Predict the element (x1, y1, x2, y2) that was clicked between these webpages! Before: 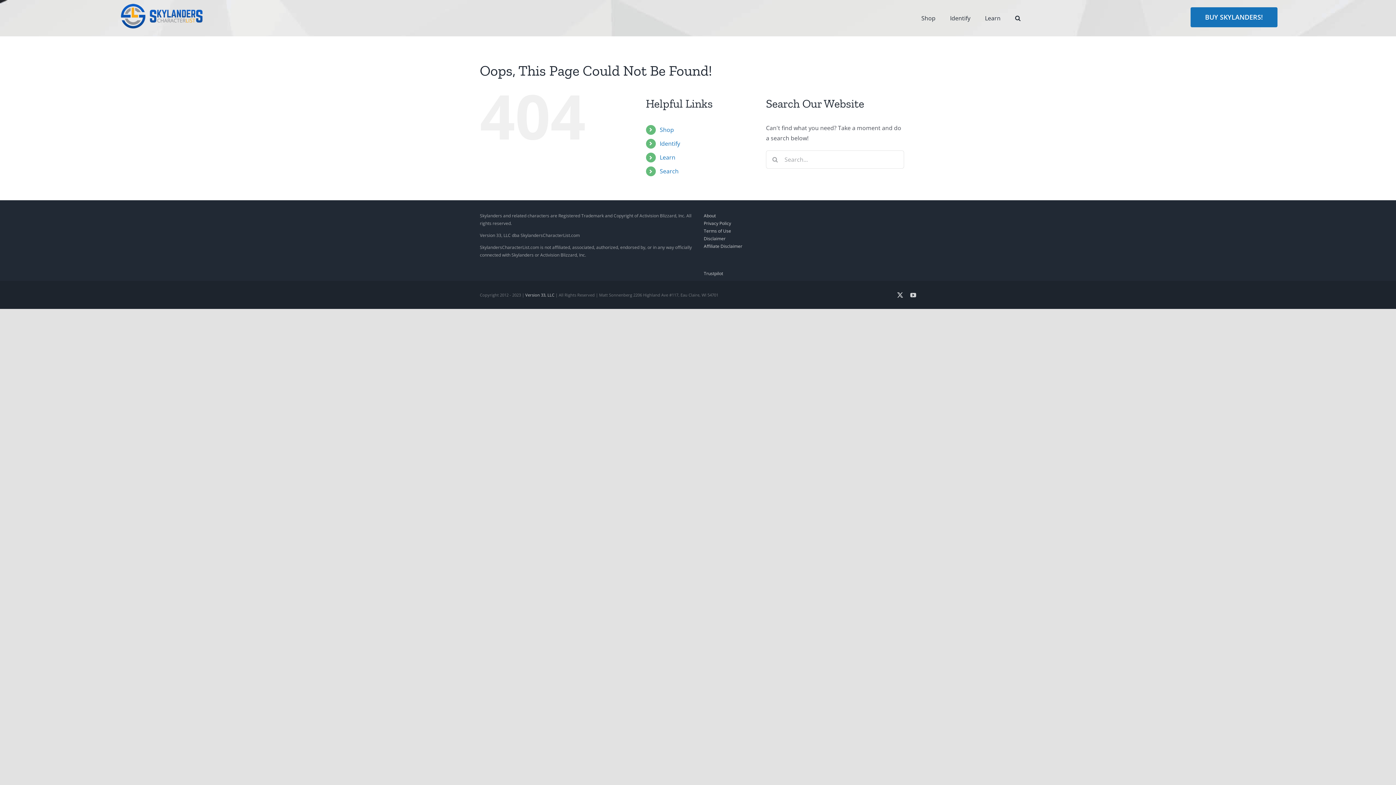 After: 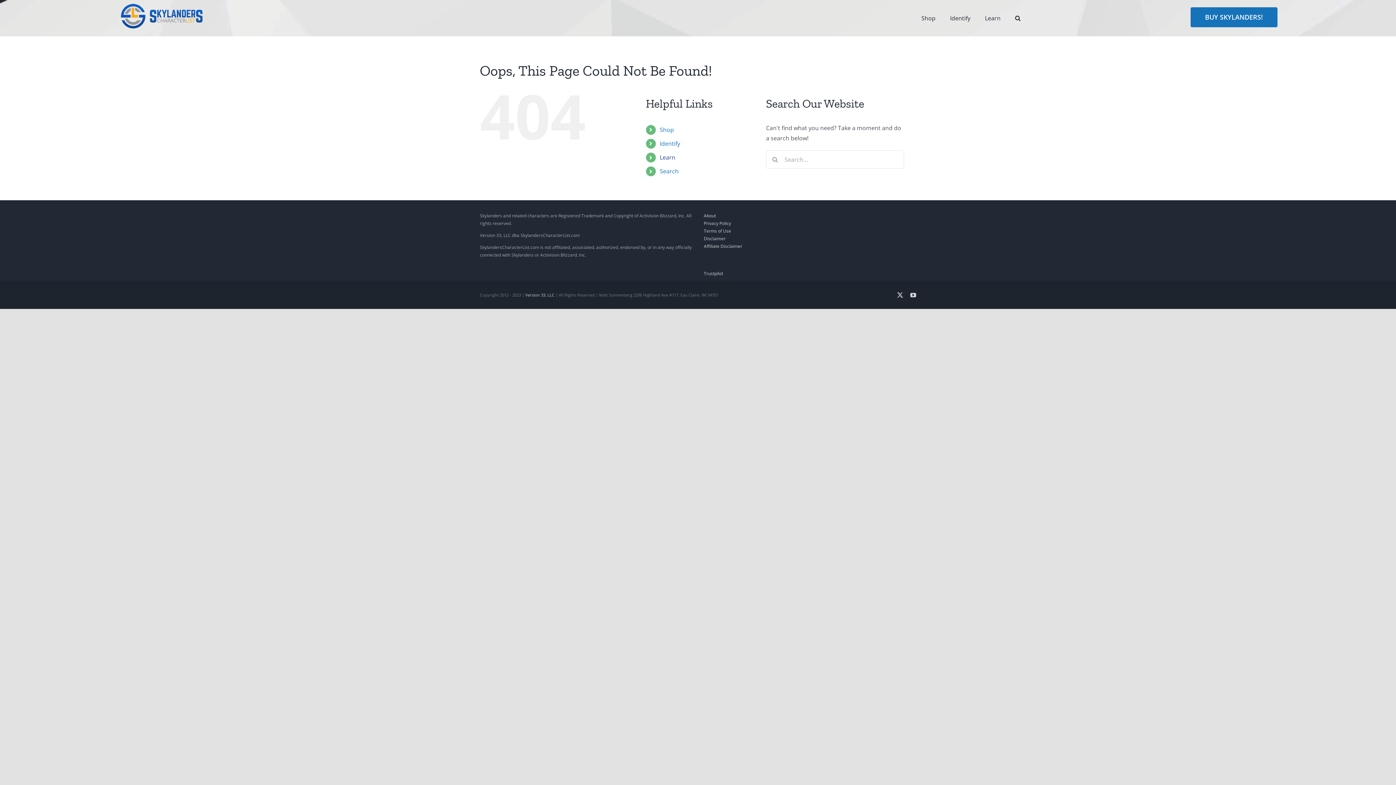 Action: label: Learn bbox: (659, 153, 675, 161)